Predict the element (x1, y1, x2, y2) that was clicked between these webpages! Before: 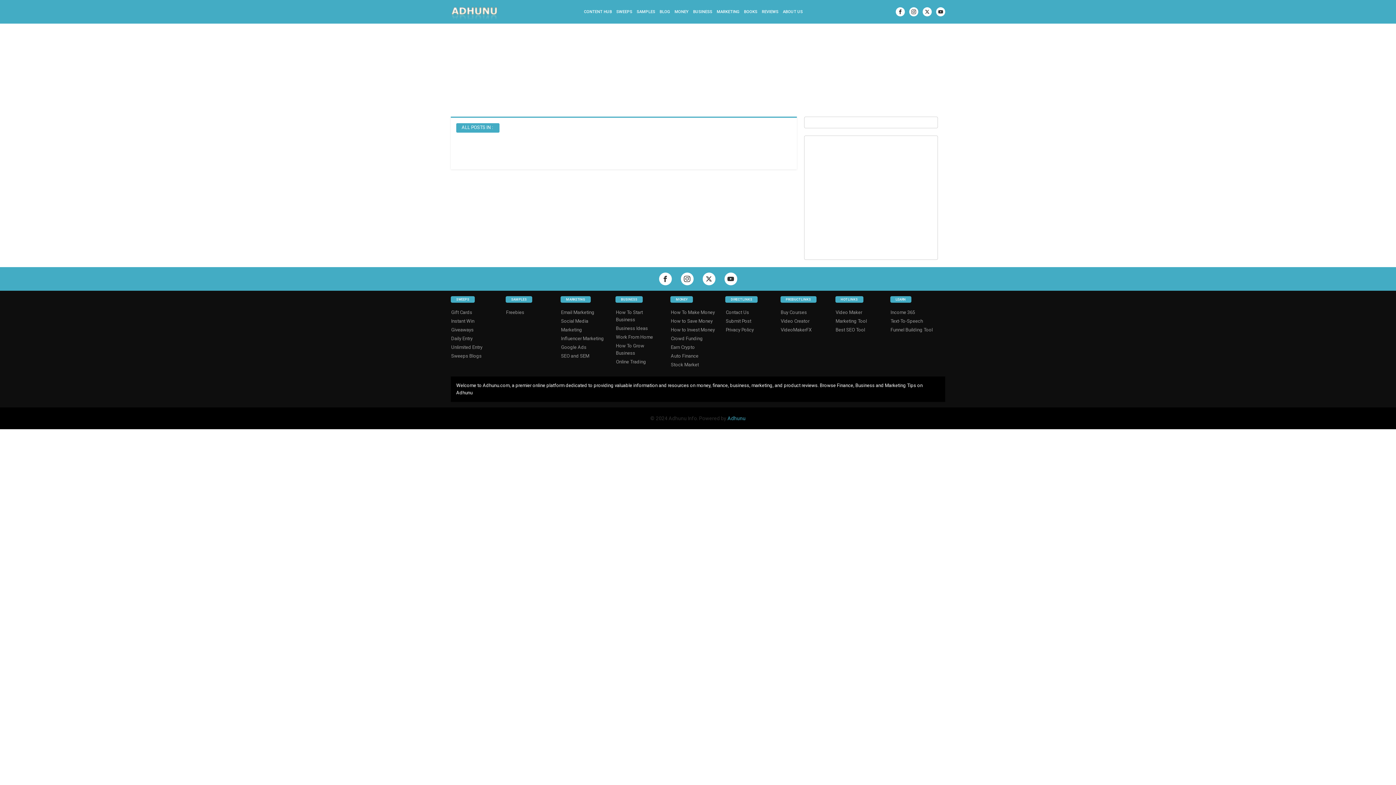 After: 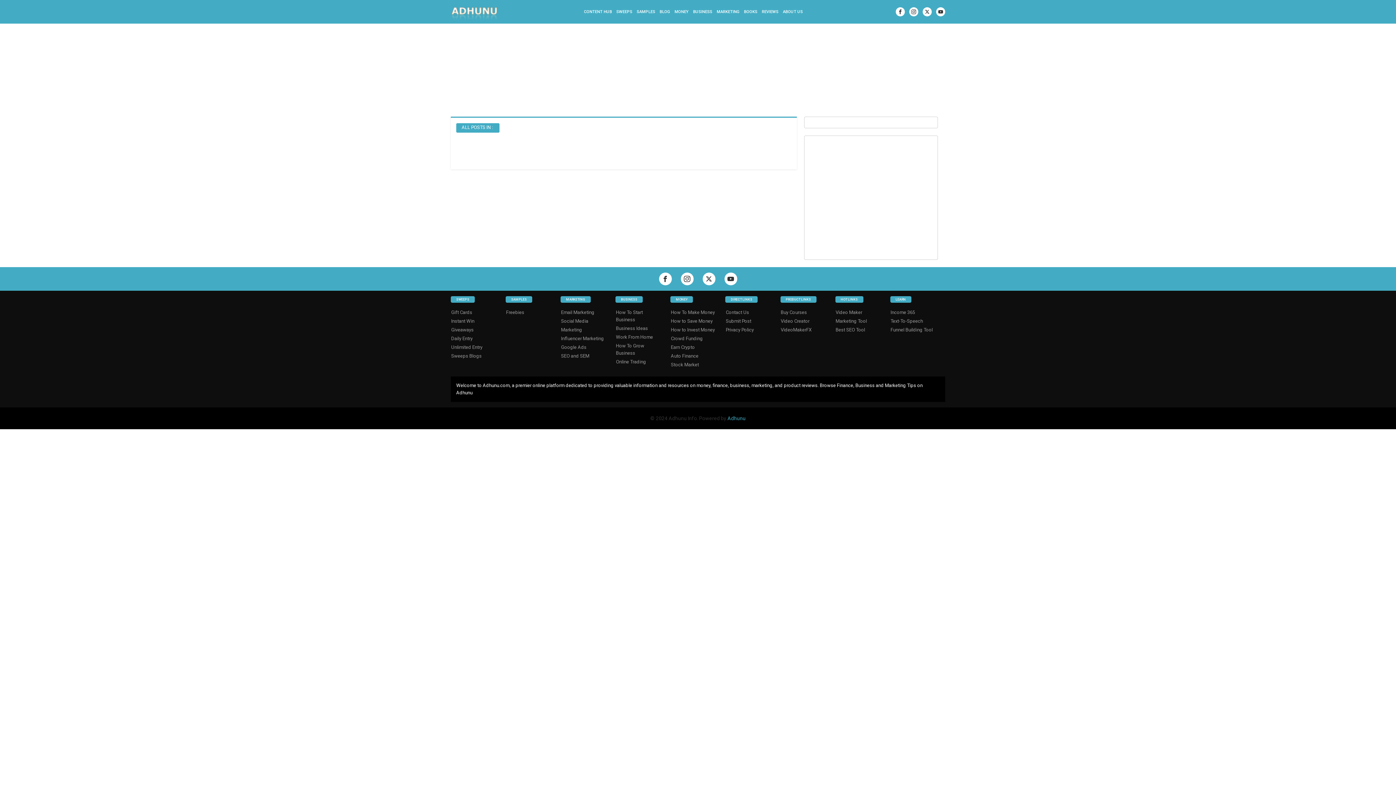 Action: label: Marketing Tool bbox: (835, 317, 867, 325)